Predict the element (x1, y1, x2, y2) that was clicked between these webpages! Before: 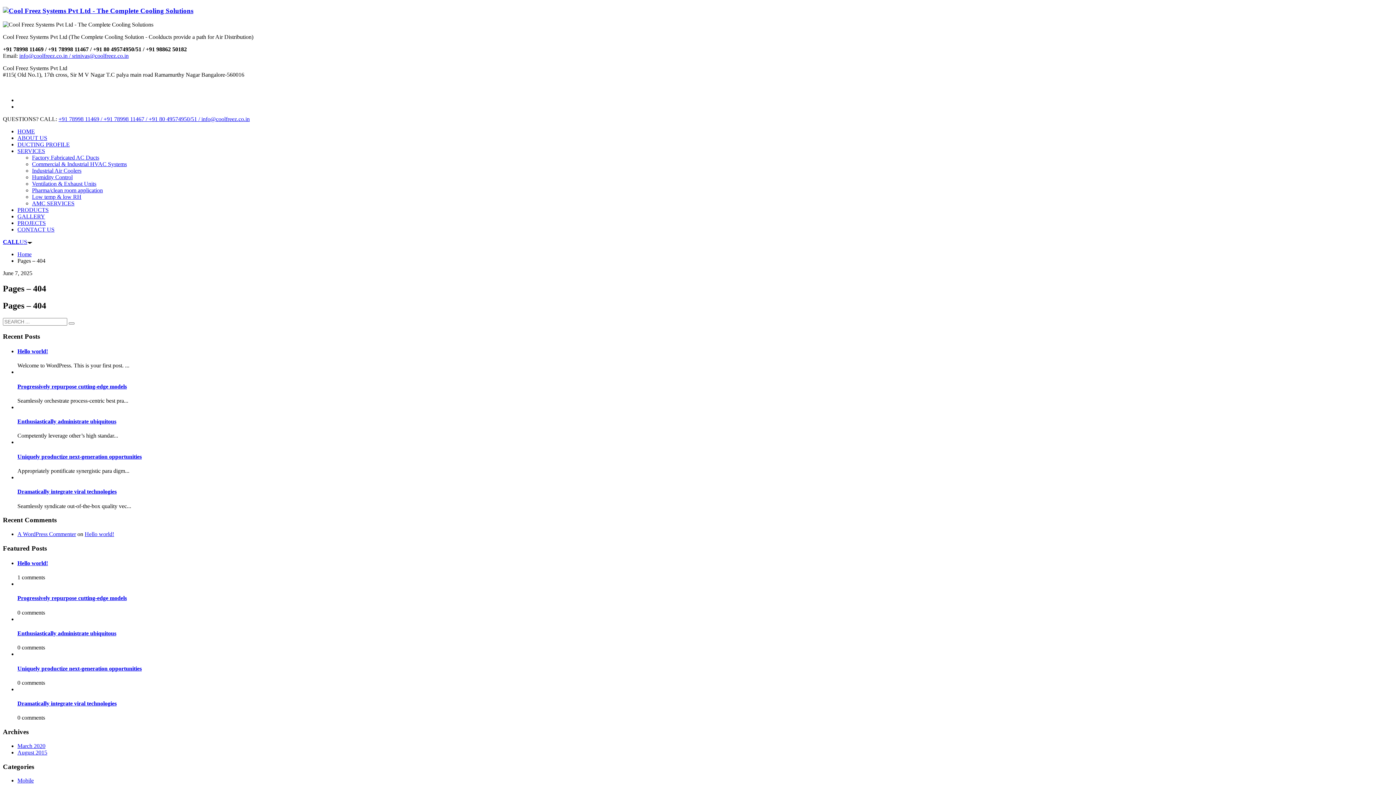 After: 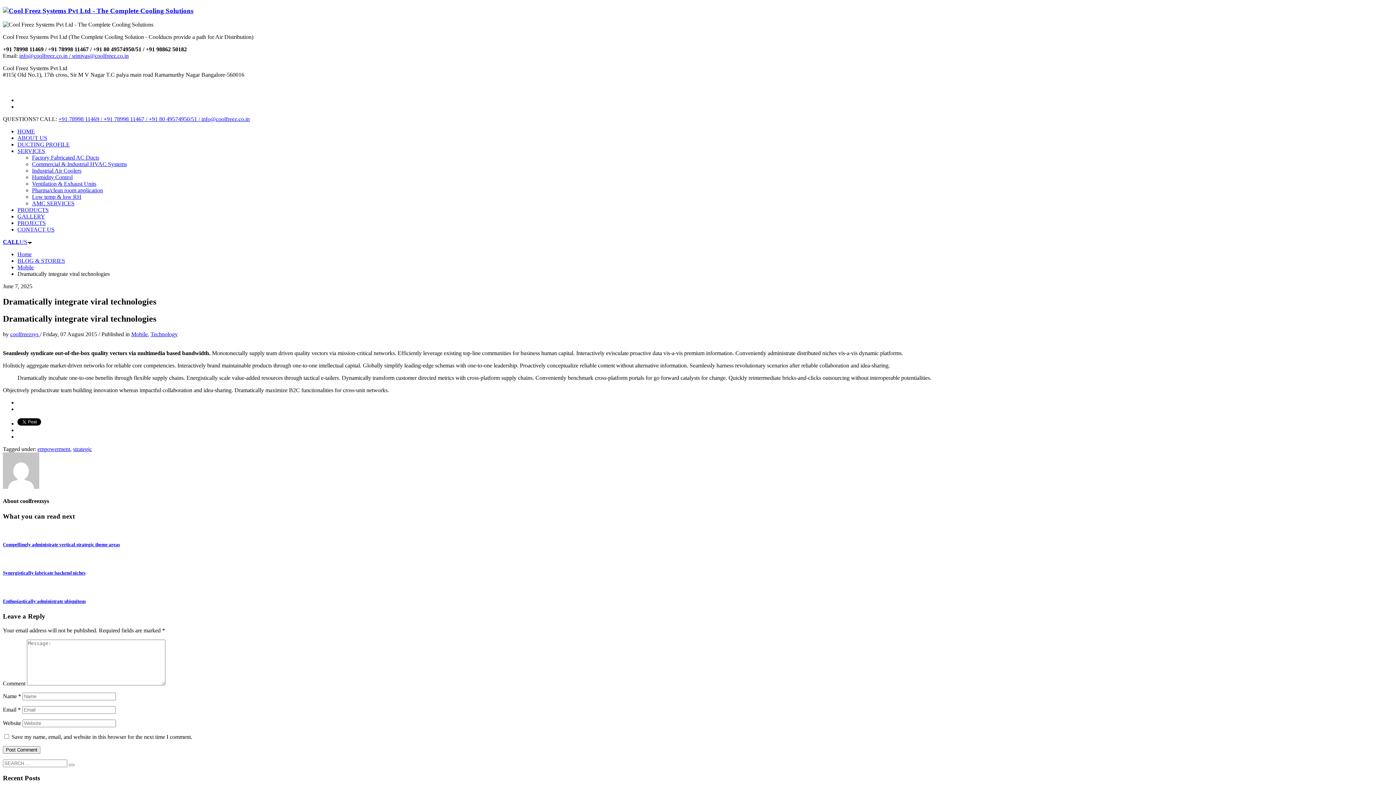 Action: label: Dramatically integrate viral technologies bbox: (17, 488, 116, 495)